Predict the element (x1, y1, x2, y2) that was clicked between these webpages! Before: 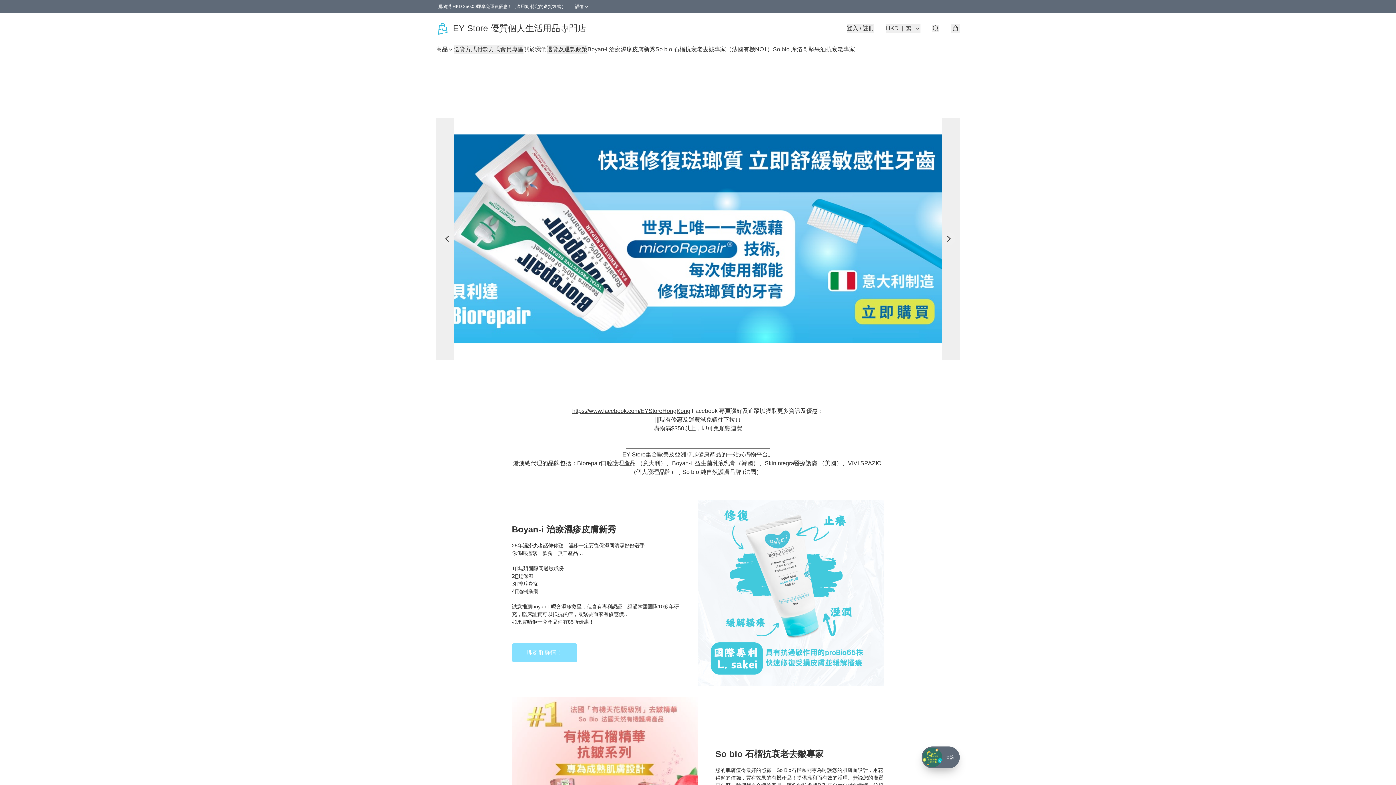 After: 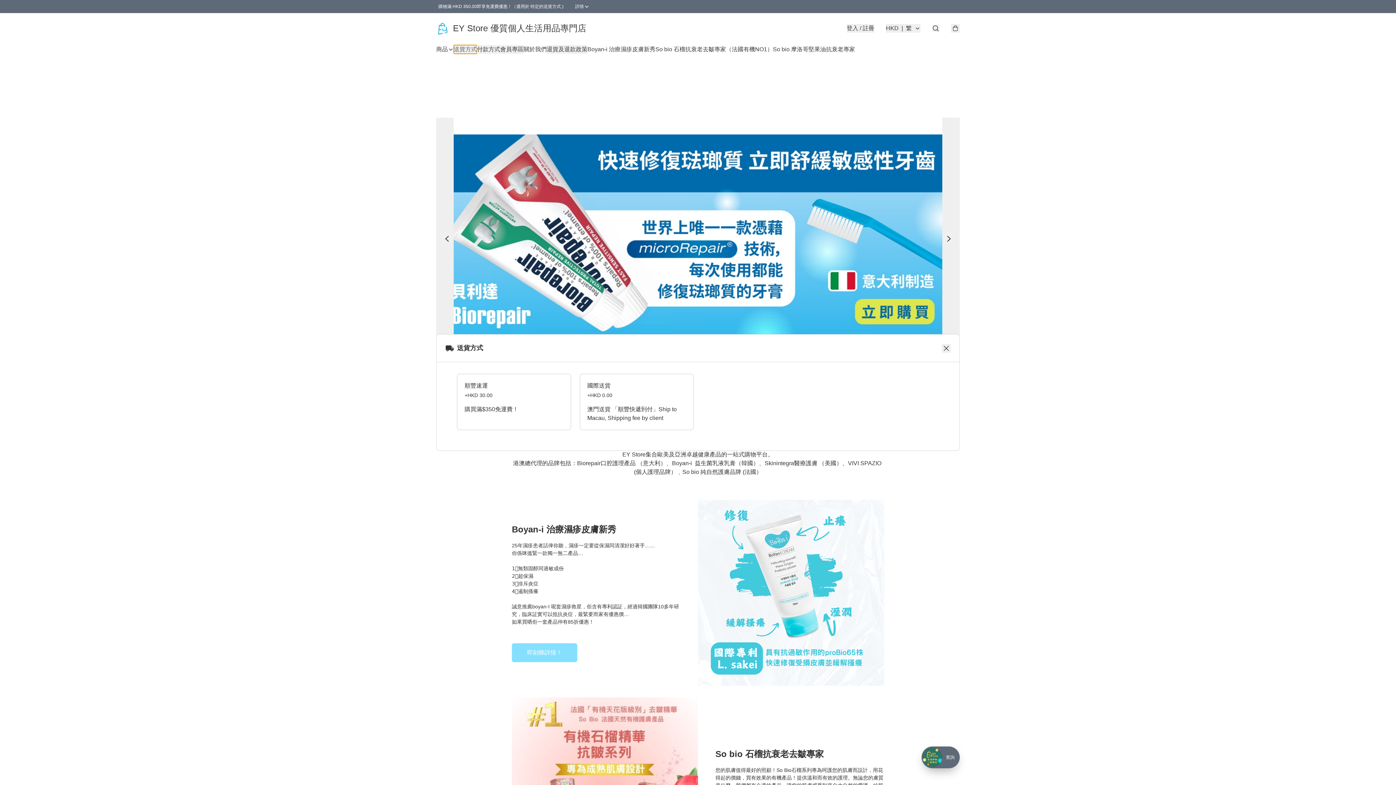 Action: bbox: (453, 45, 477, 53) label: 送貨方式